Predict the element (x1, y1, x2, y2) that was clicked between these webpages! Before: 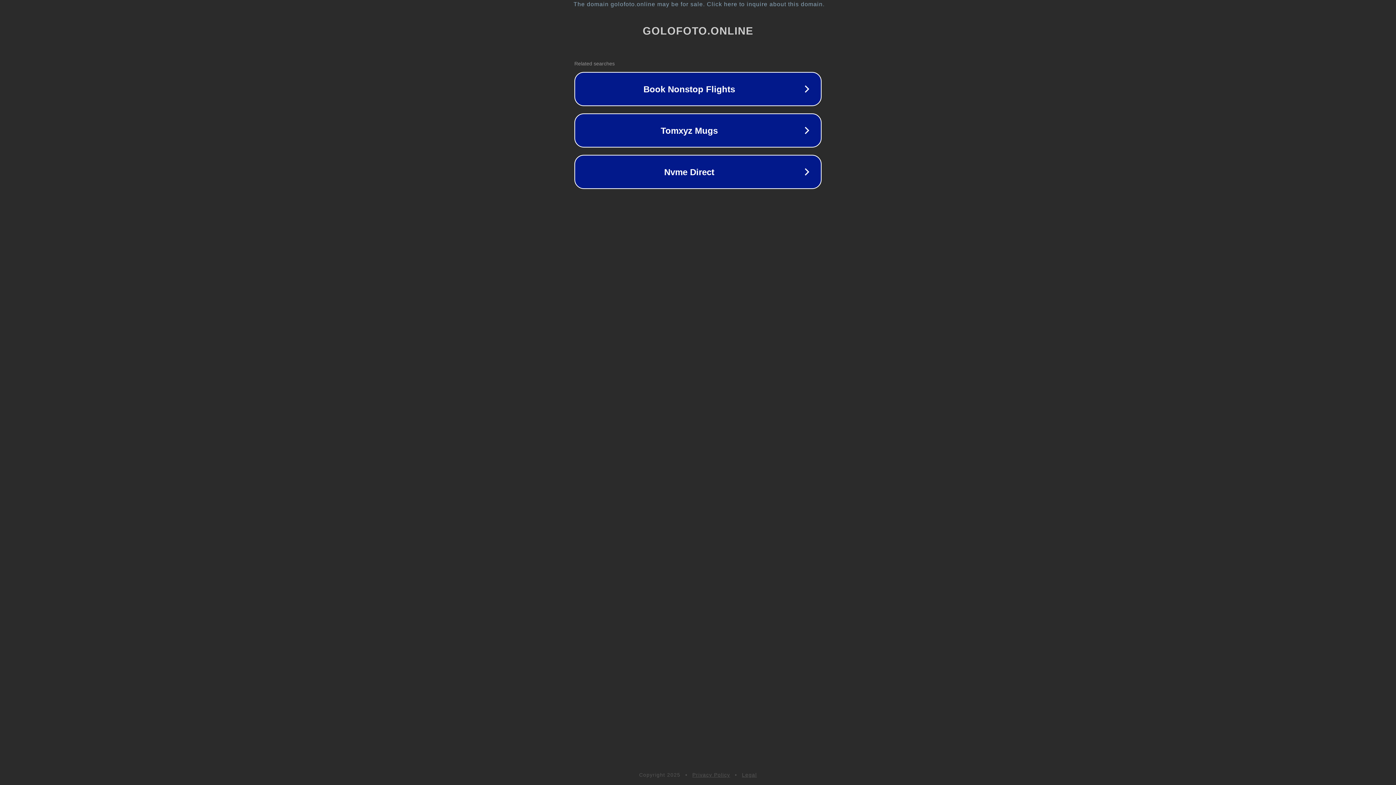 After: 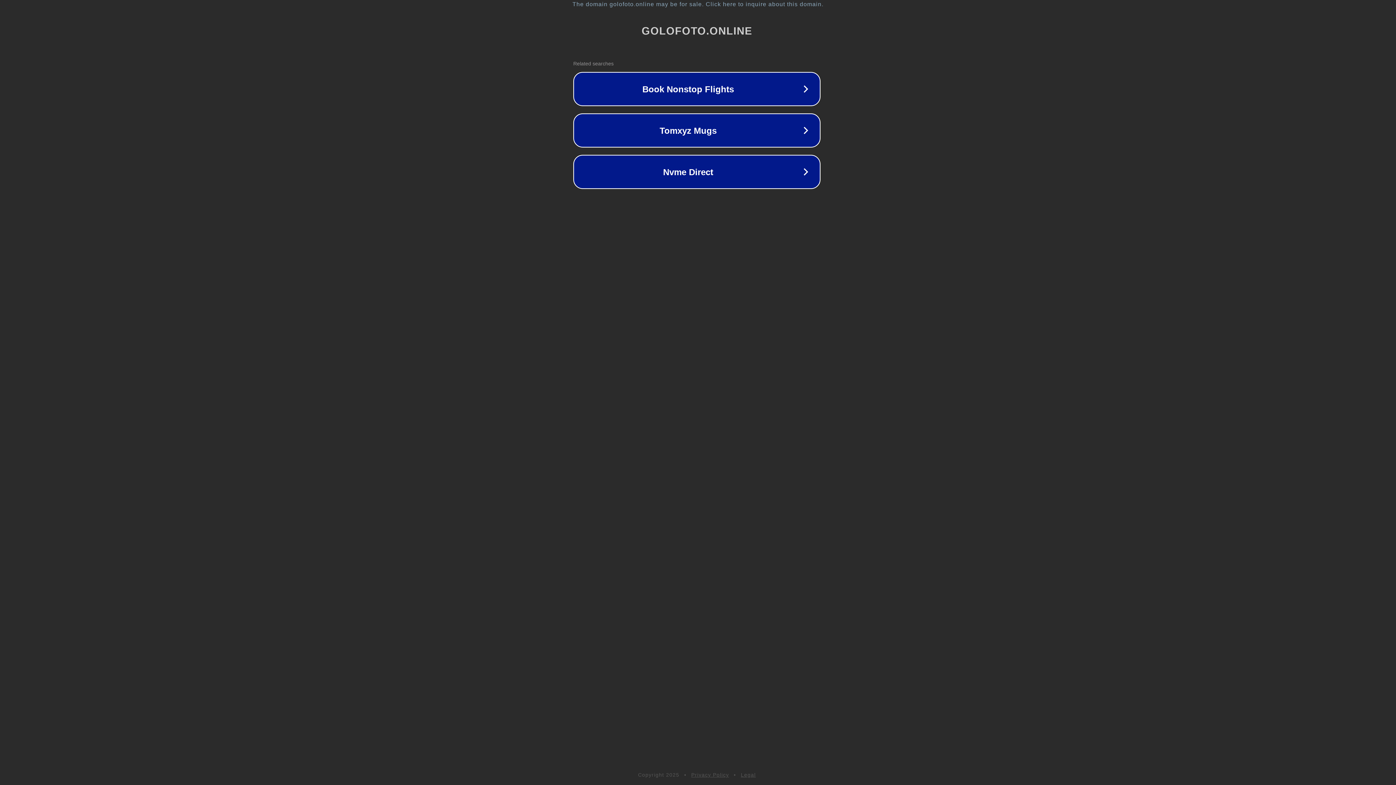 Action: label: The domain golofoto.online may be for sale. Click here to inquire about this domain. bbox: (1, 1, 1397, 7)